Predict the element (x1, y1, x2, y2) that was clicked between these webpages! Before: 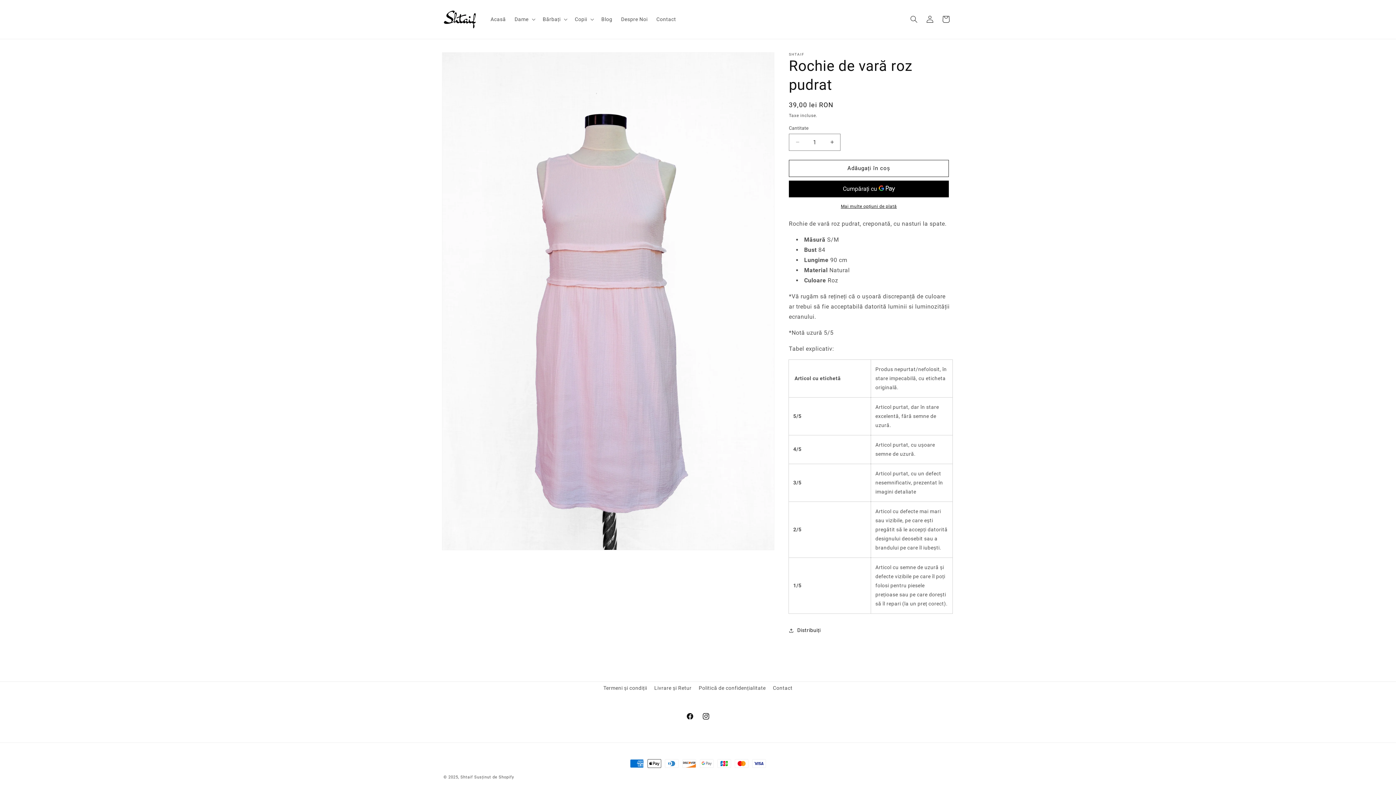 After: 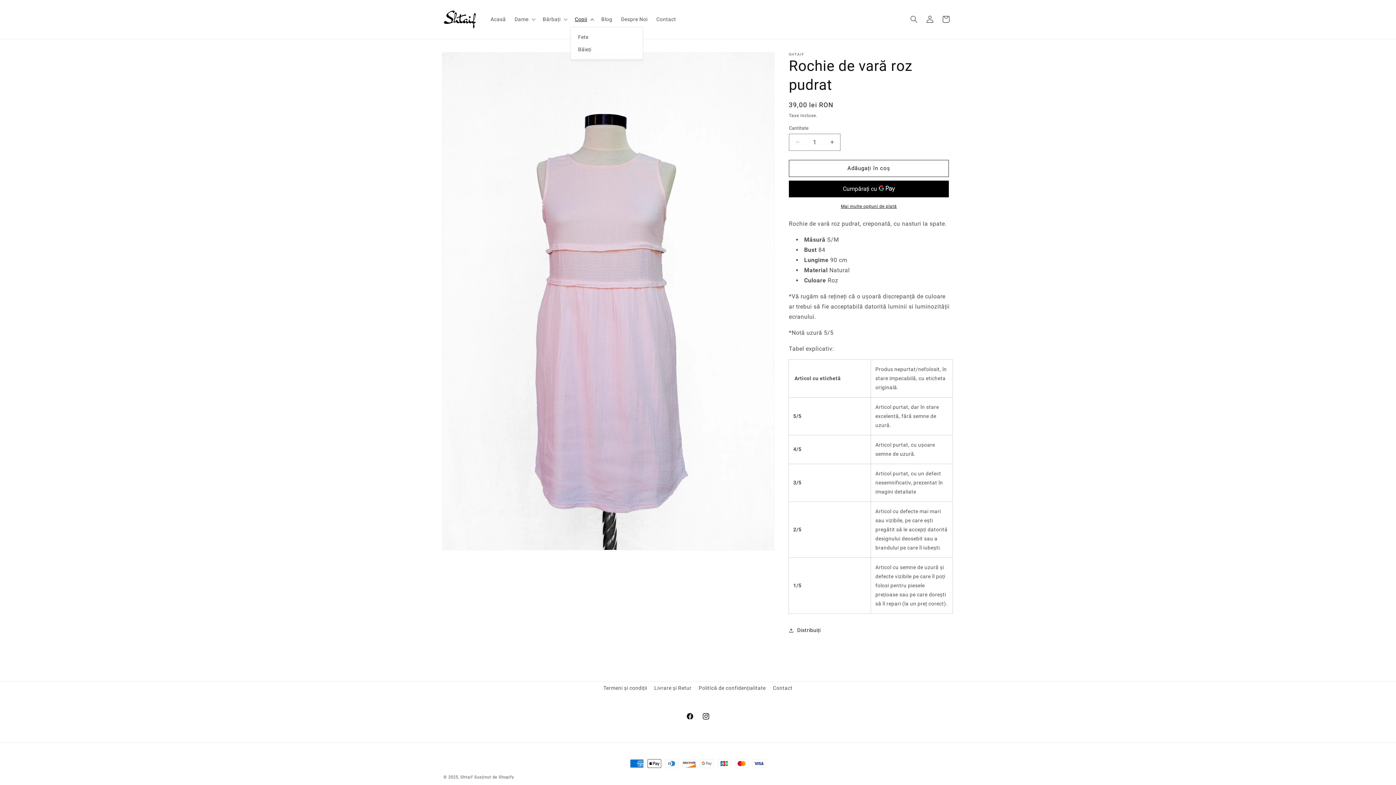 Action: bbox: (570, 11, 597, 27) label: Copii